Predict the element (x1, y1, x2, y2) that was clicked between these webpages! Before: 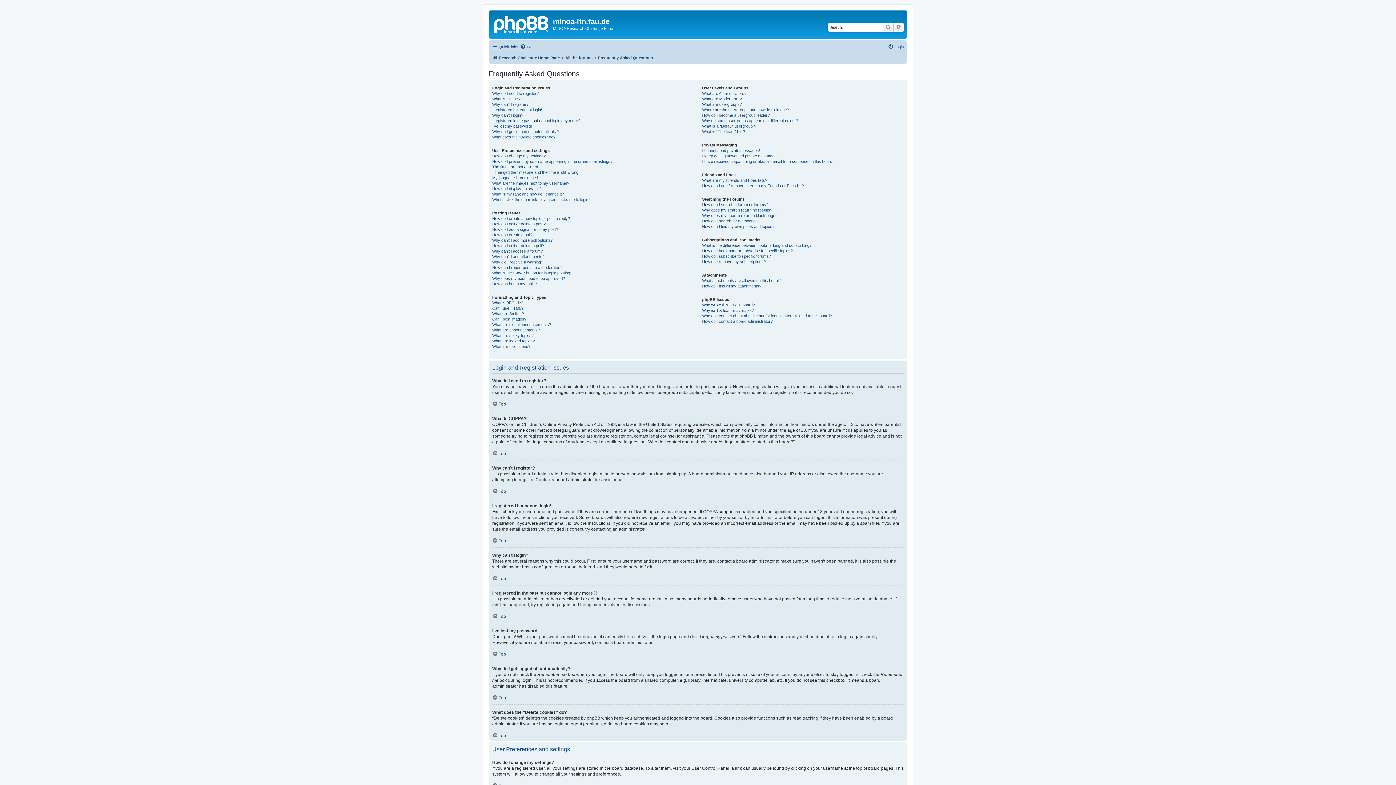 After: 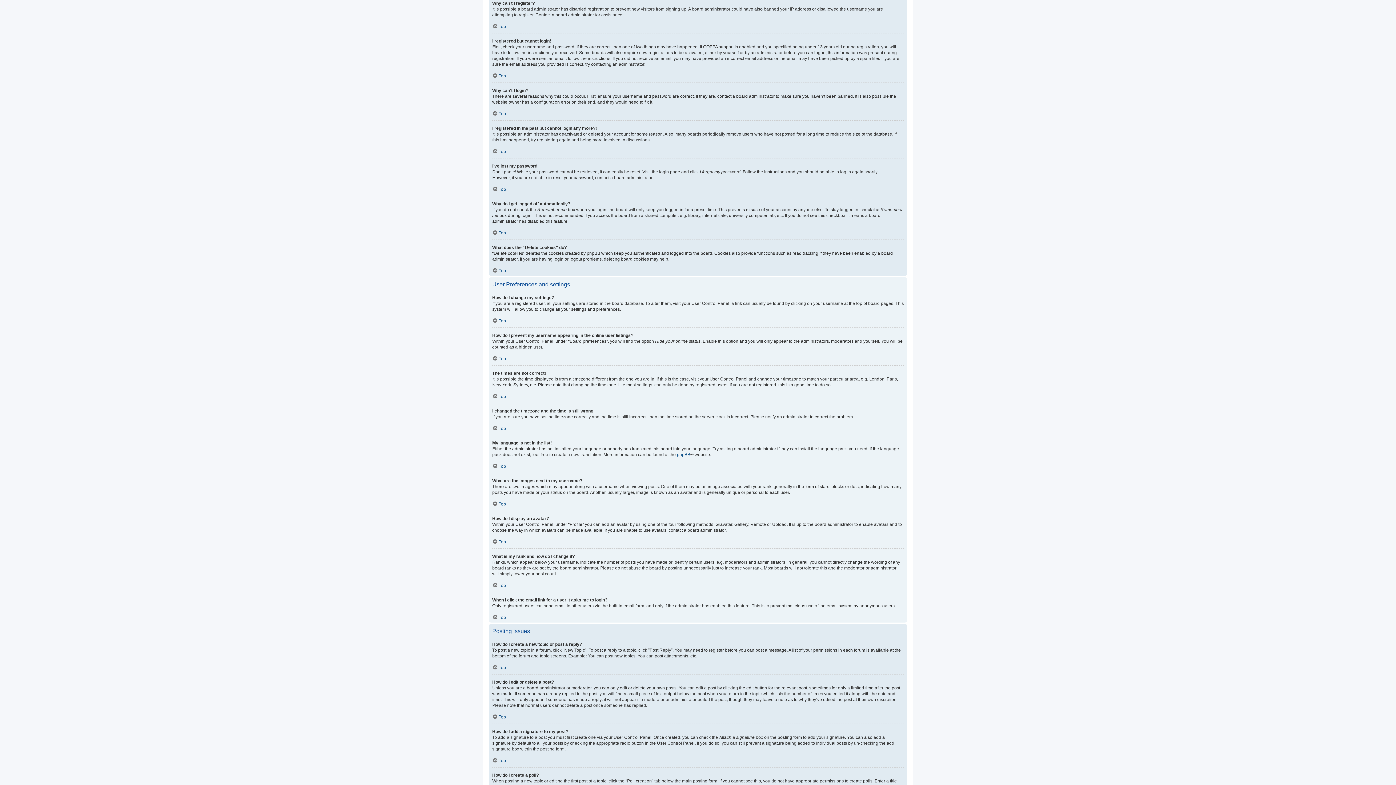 Action: bbox: (492, 101, 528, 107) label: Why can’t I register?